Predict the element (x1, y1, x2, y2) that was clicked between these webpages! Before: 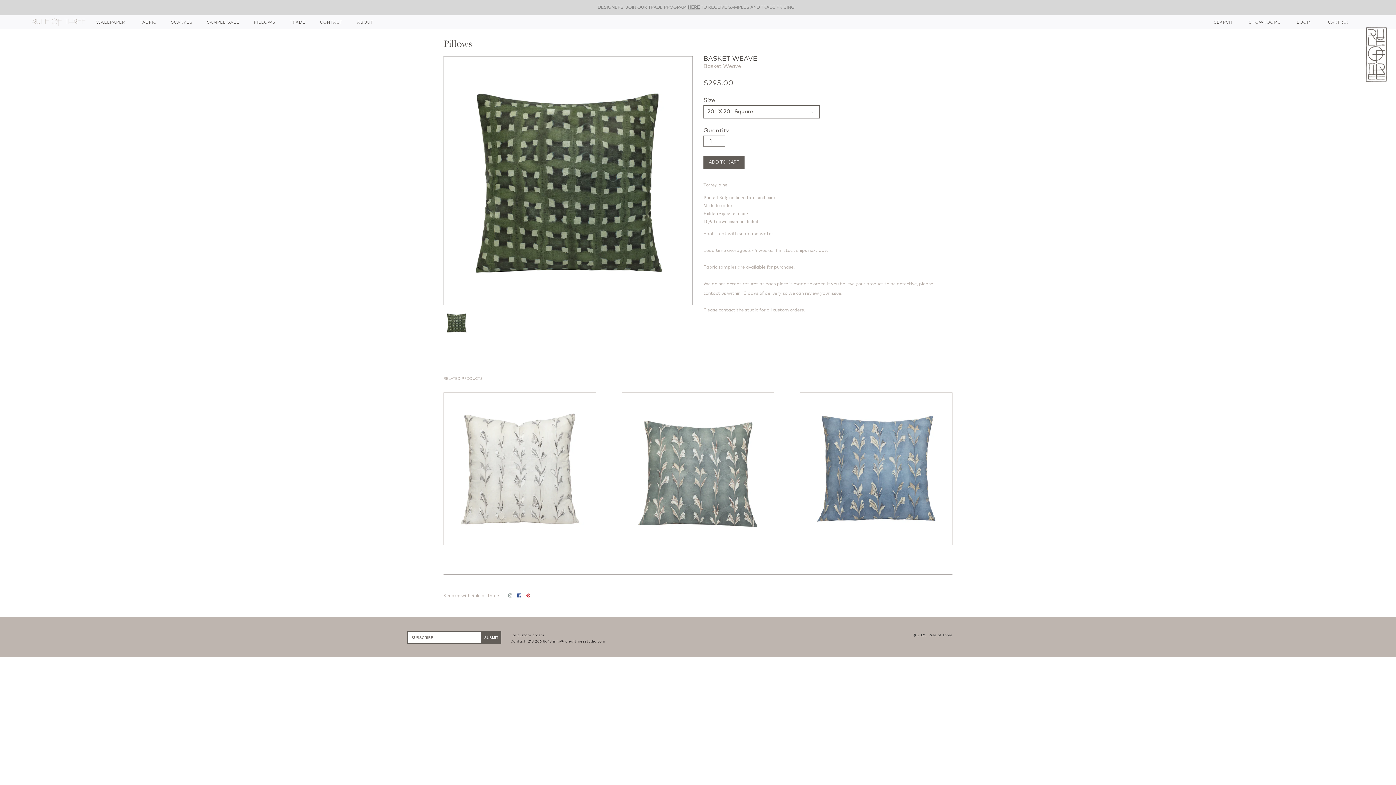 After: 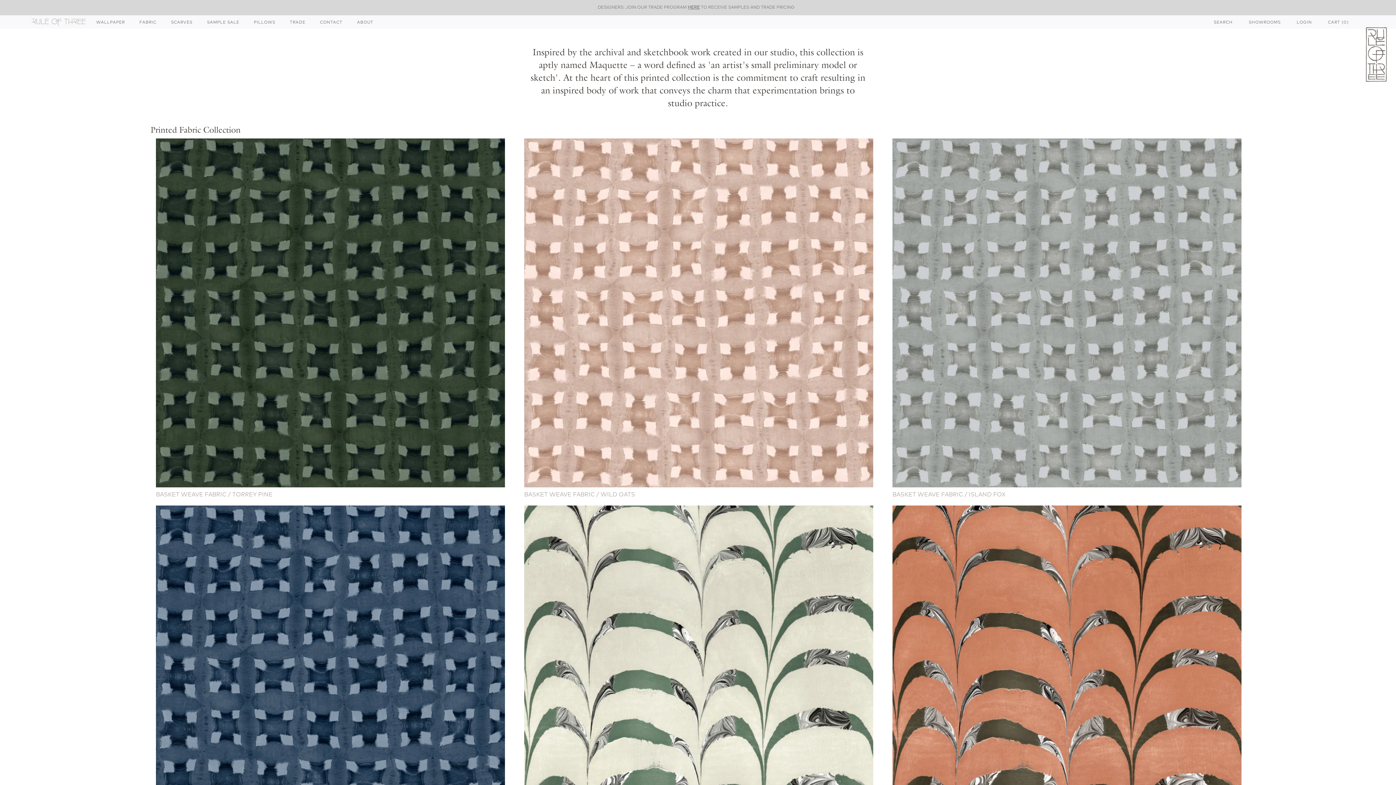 Action: label: FABRIC bbox: (132, 18, 163, 26)